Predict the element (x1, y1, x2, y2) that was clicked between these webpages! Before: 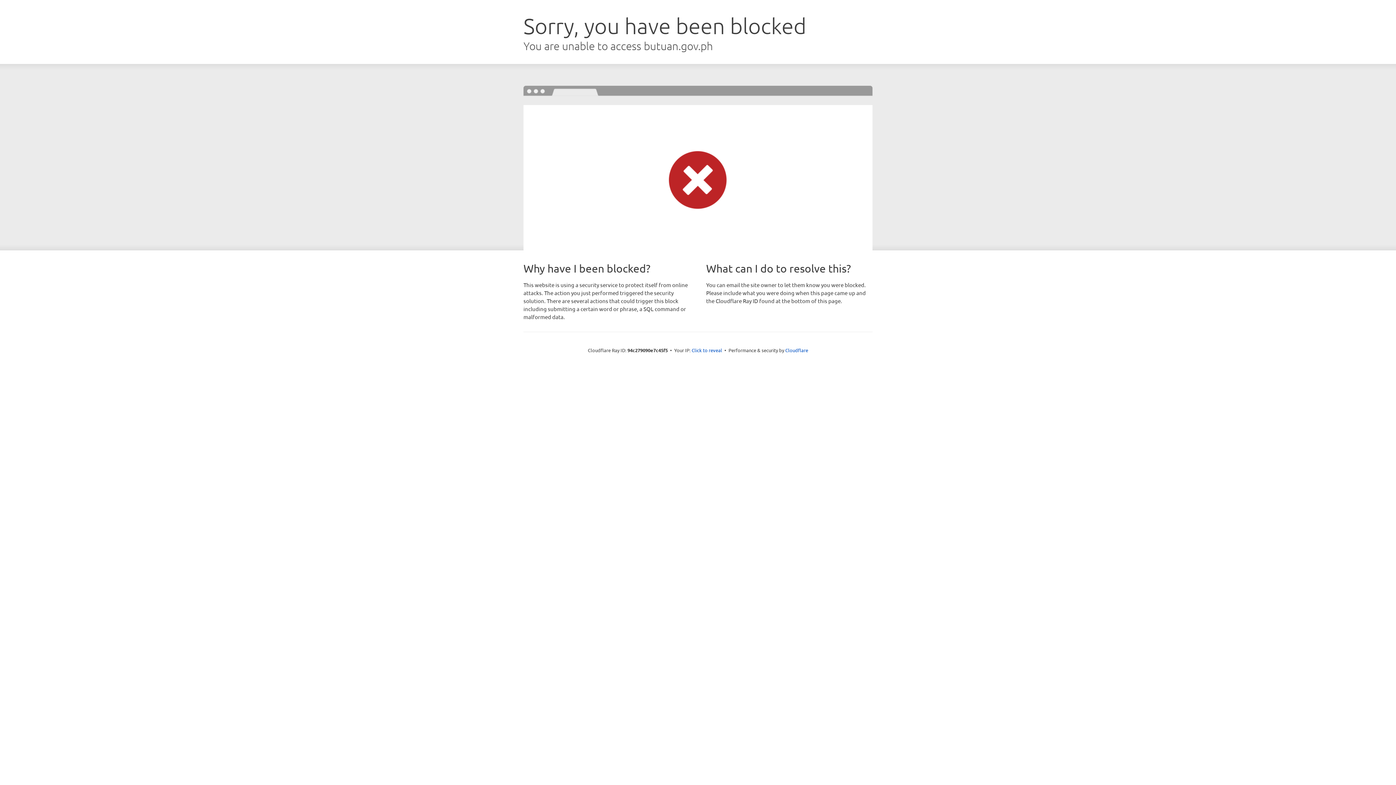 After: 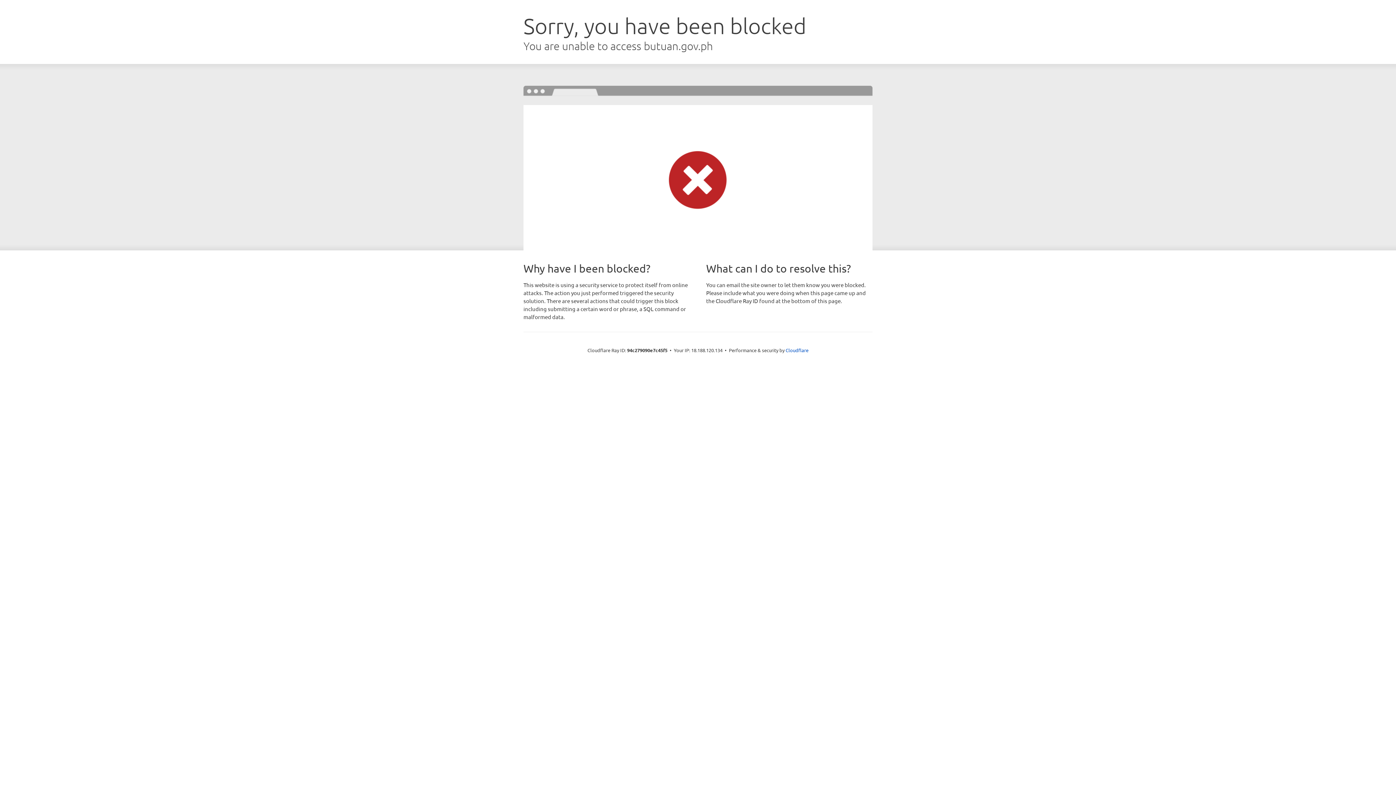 Action: bbox: (691, 346, 722, 353) label: Click to reveal